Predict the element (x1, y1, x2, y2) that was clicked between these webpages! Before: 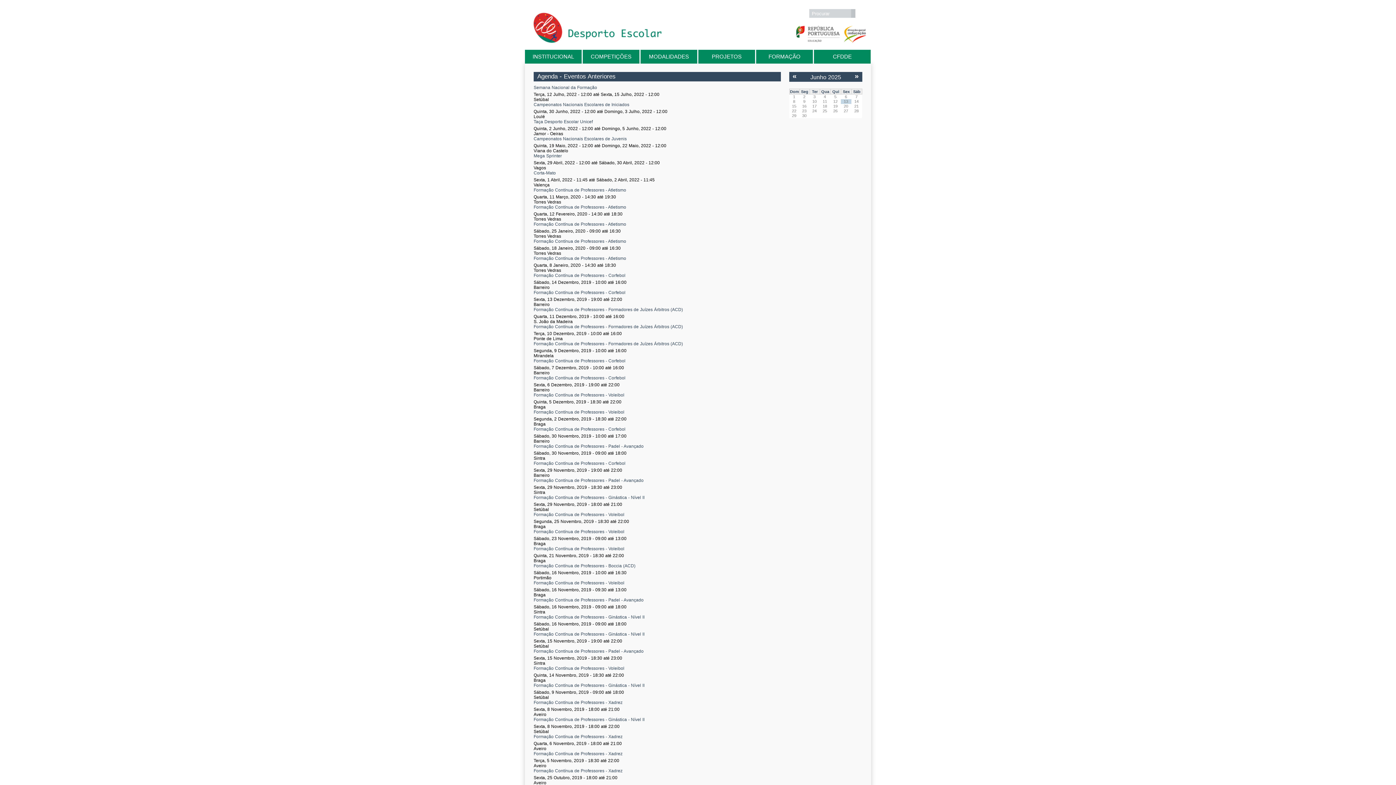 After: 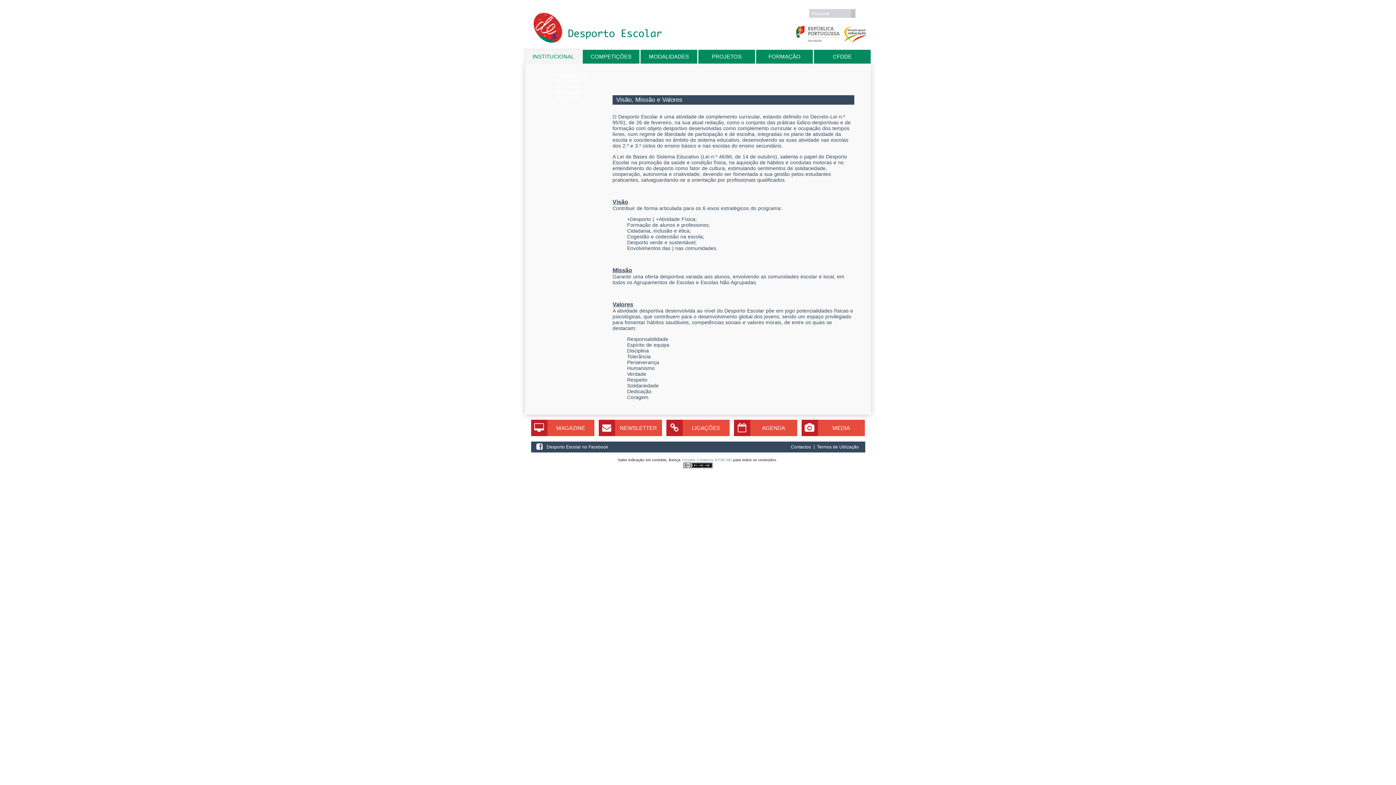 Action: bbox: (525, 49, 581, 63) label: INSTITUCIONAL